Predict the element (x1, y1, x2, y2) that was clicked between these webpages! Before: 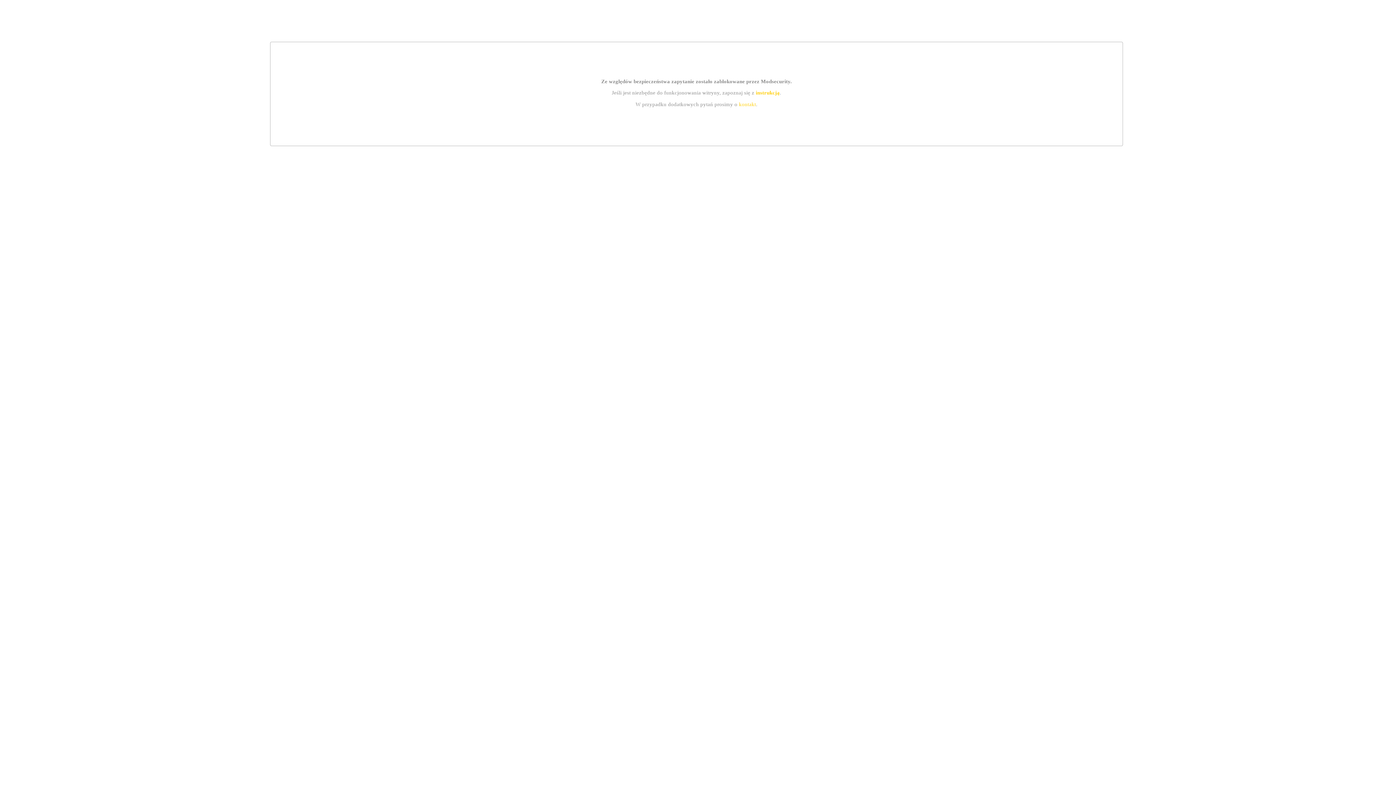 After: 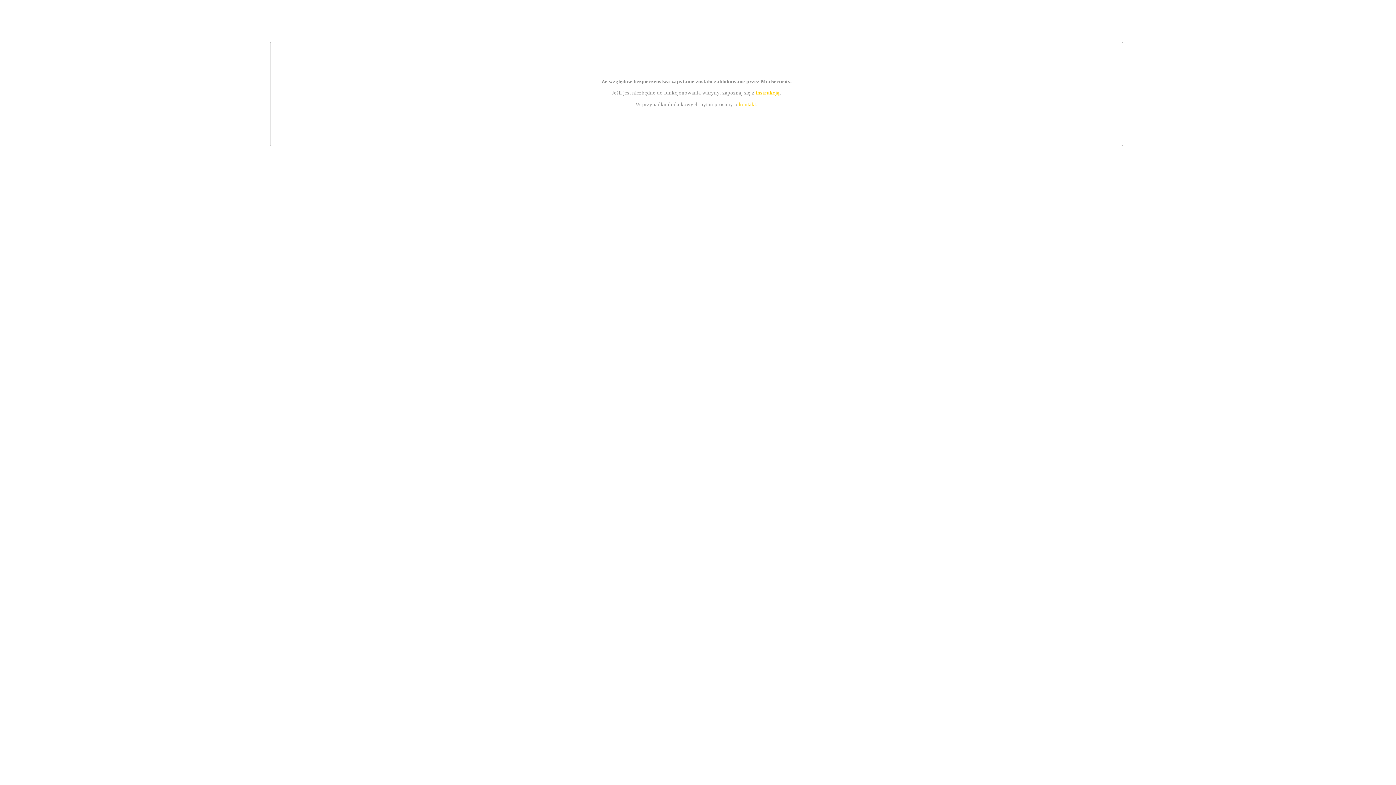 Action: label: kontakt bbox: (739, 101, 756, 107)